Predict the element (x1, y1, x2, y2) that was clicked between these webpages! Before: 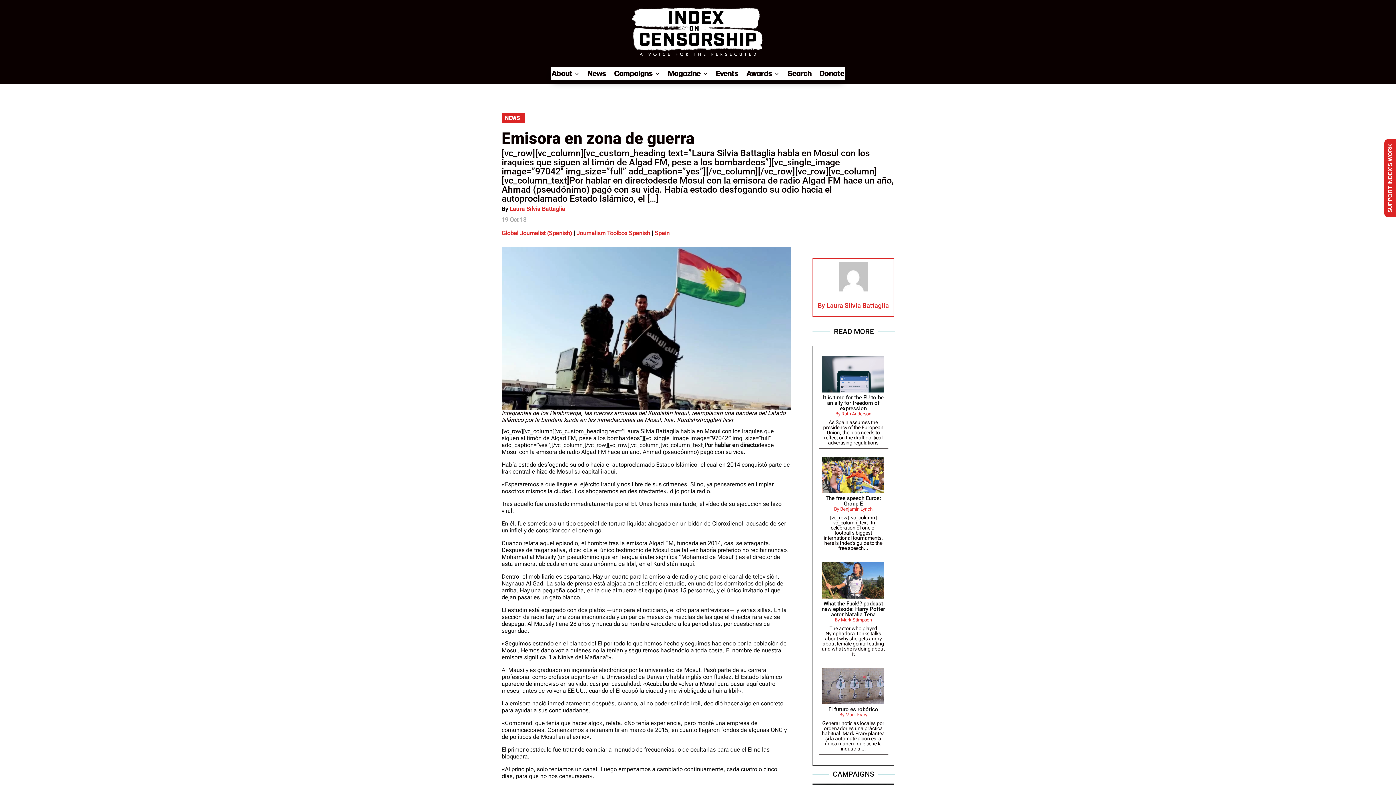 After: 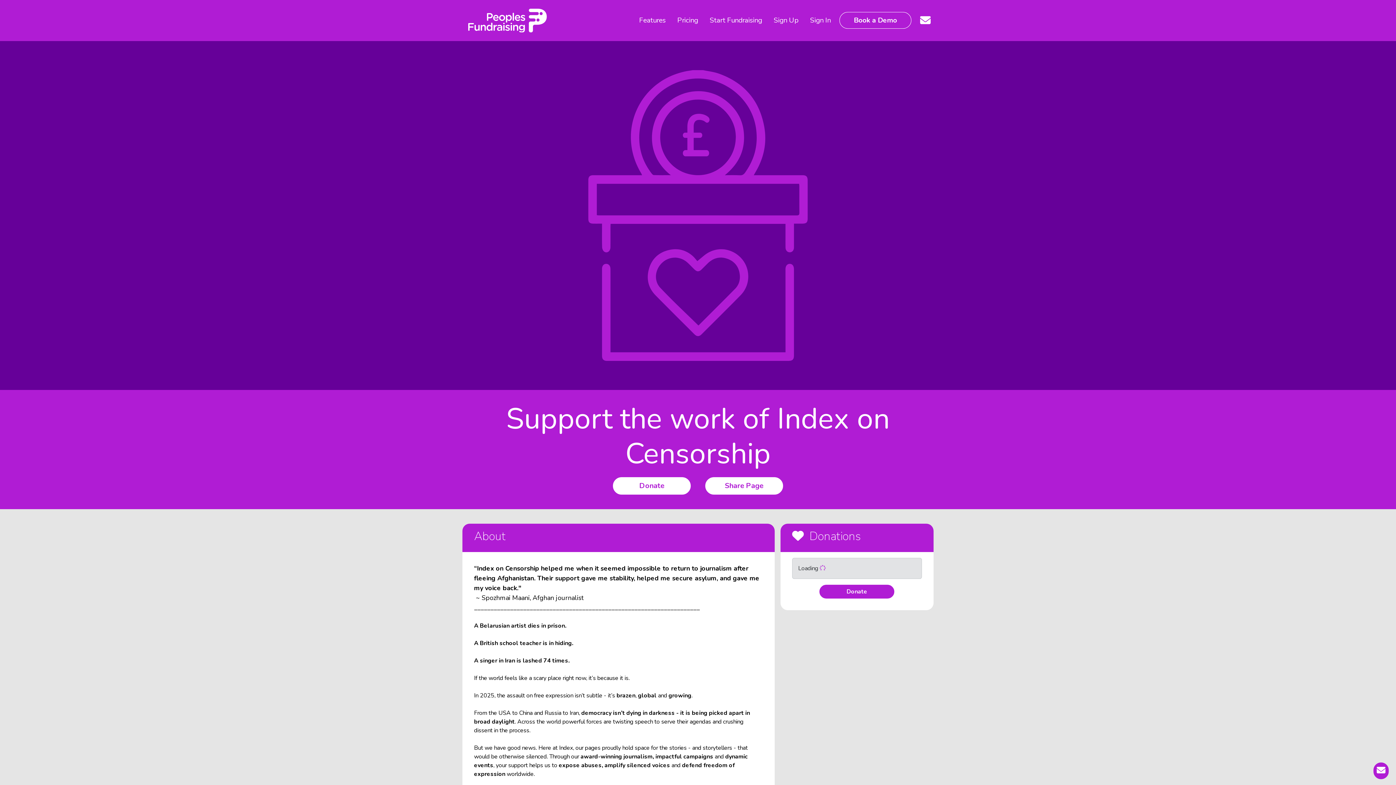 Action: label: Donate bbox: (819, 70, 844, 80)